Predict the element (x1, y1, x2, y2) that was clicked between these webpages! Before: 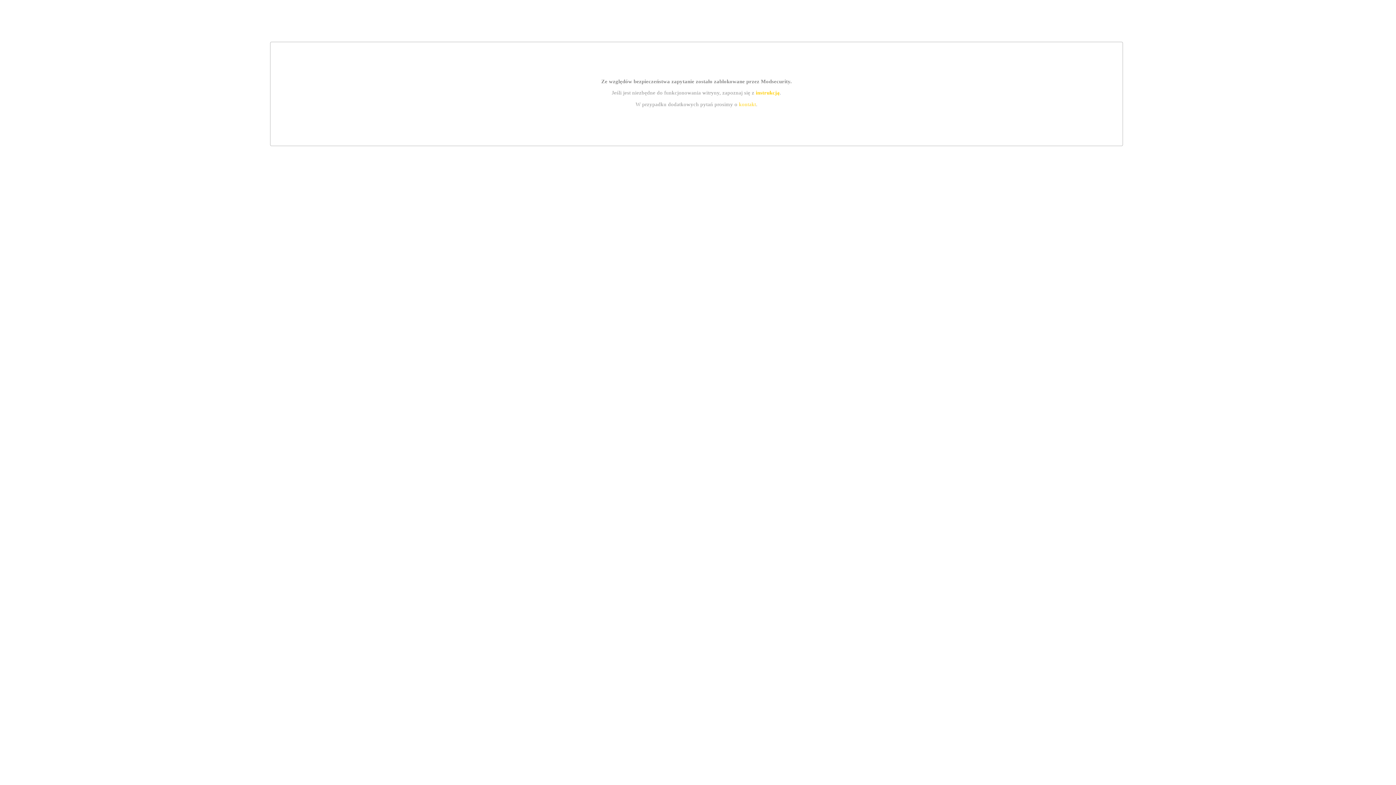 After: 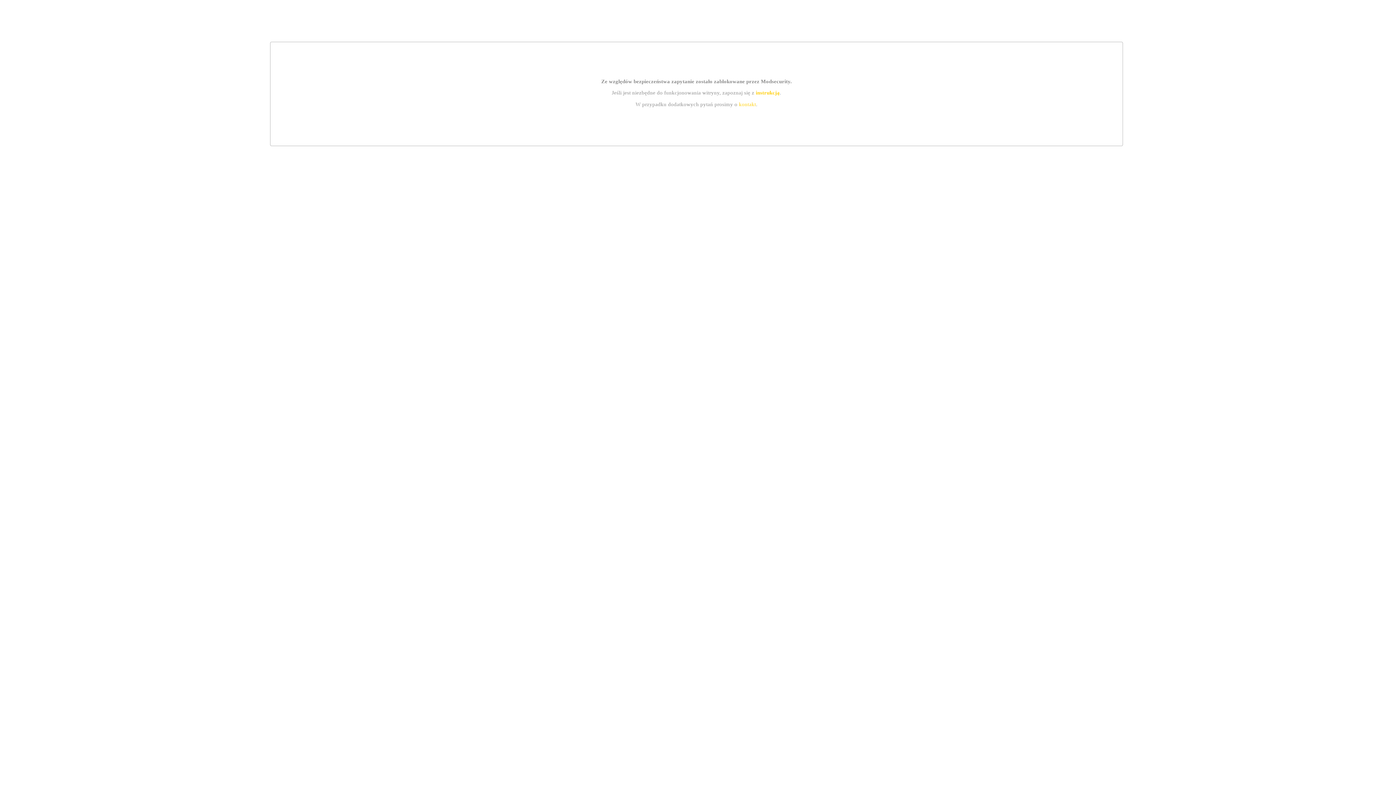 Action: label: instrukcją bbox: (755, 89, 779, 95)